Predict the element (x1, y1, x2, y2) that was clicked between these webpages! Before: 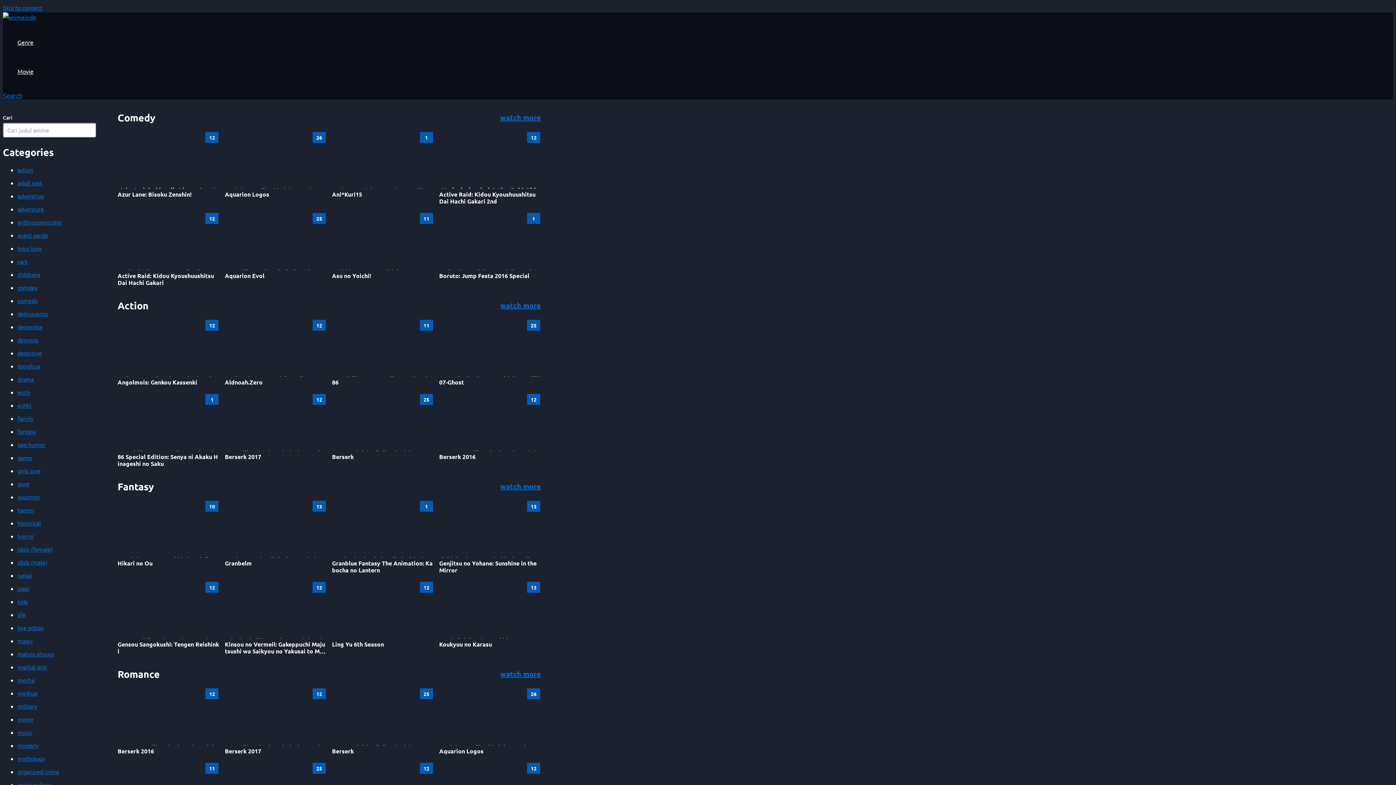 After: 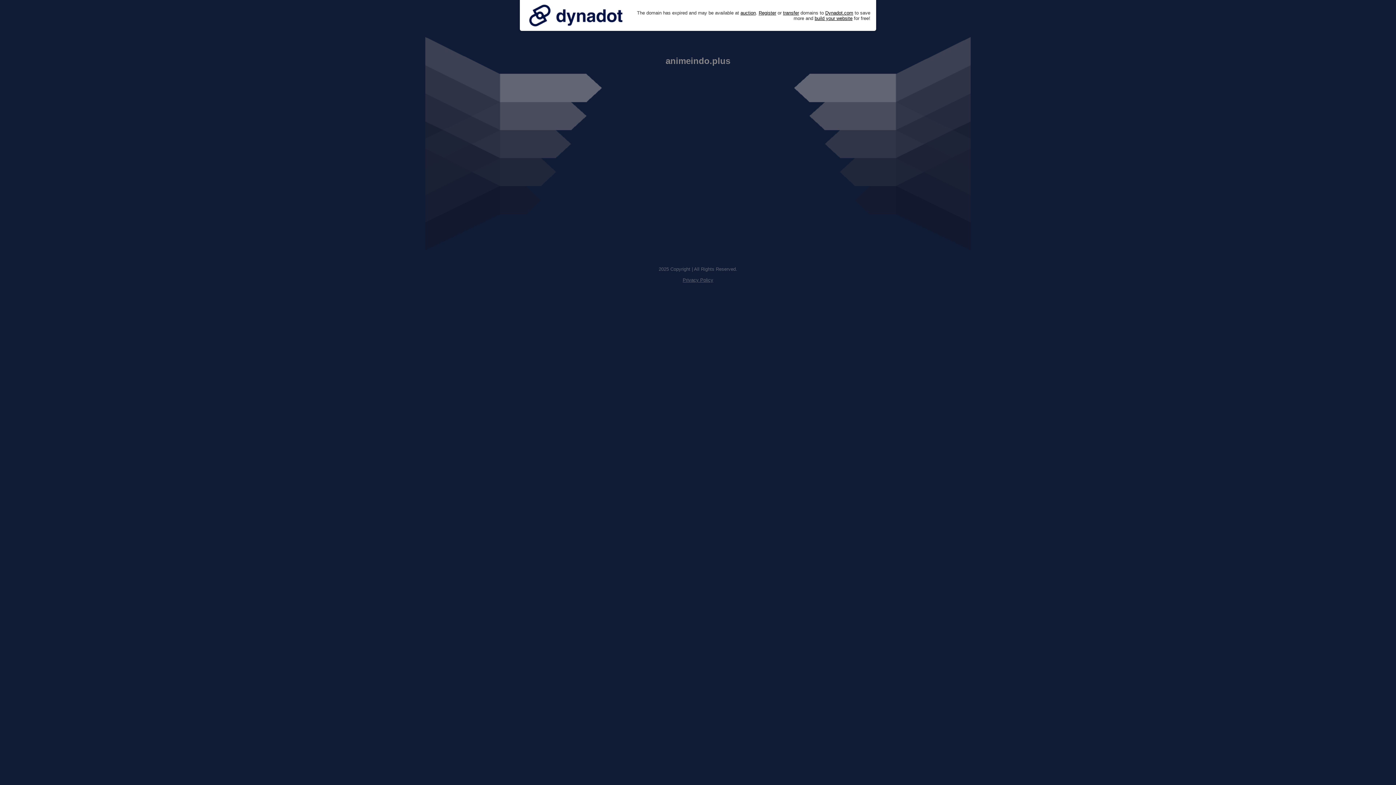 Action: label: 25
Gutts sejak kecil diasuh oleh seorang tentara bayaran dan tumbuh dengan perang. Dari kecil dia sudah diajari membunuh oleh orang yang dia anggap sebagai Ayahnya, Gambino. Sampai akhirnya Gutts menjadi mesin pembunuh yang kuat dan disewa oleh tuan ke tuan. Lalu ia bertemu dengan Griffith, seorang pemimpin tentara bayaran yang bernama Band of The Hawk… Bagaimanakah kisah Gutts dan Griffith? Mari kita saksikan bersama-sama. Berserk [Written by MAL Rewrite]
Berserk bbox: (332, 688, 433, 754)